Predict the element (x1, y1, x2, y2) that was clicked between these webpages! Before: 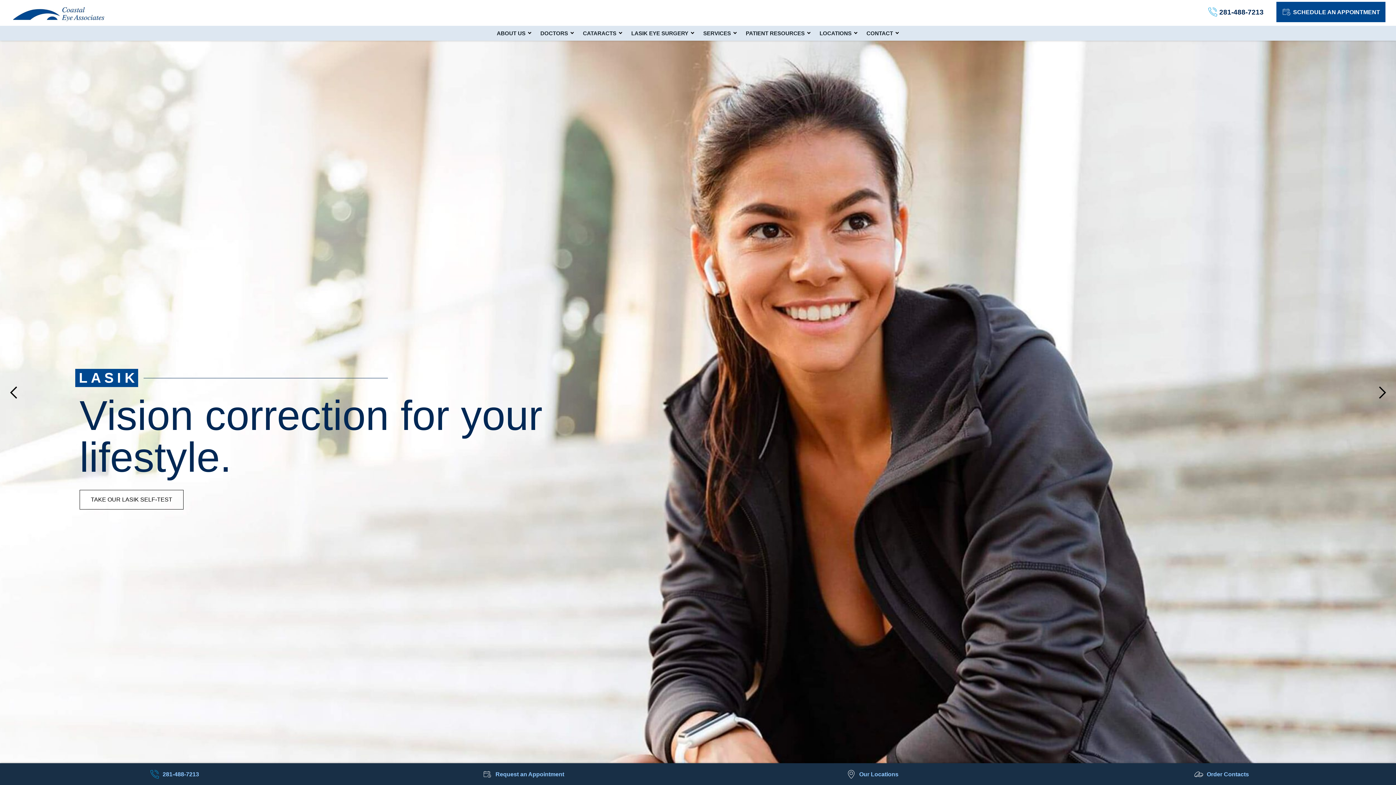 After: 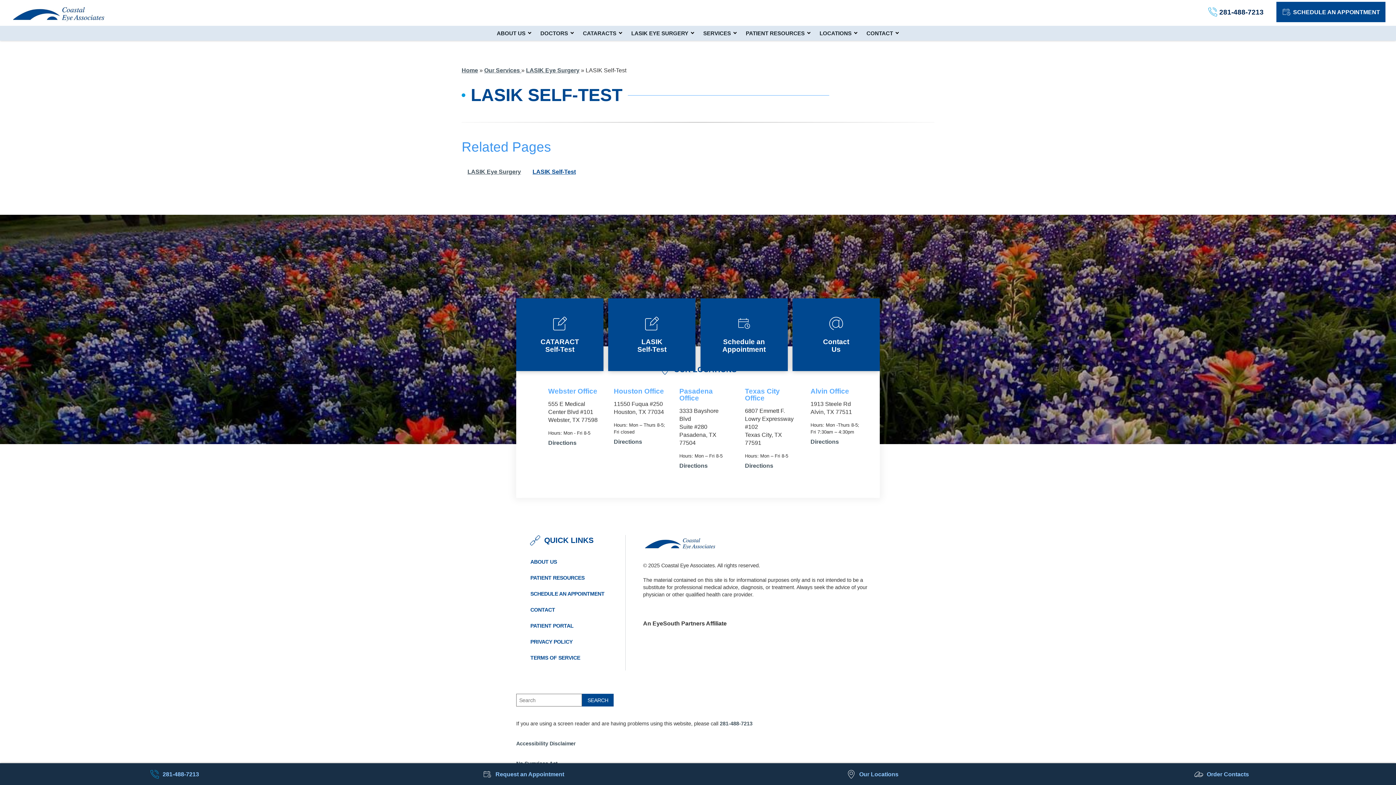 Action: bbox: (79, 490, 183, 509) label: TAKE OUR LASIK SELF-TEST